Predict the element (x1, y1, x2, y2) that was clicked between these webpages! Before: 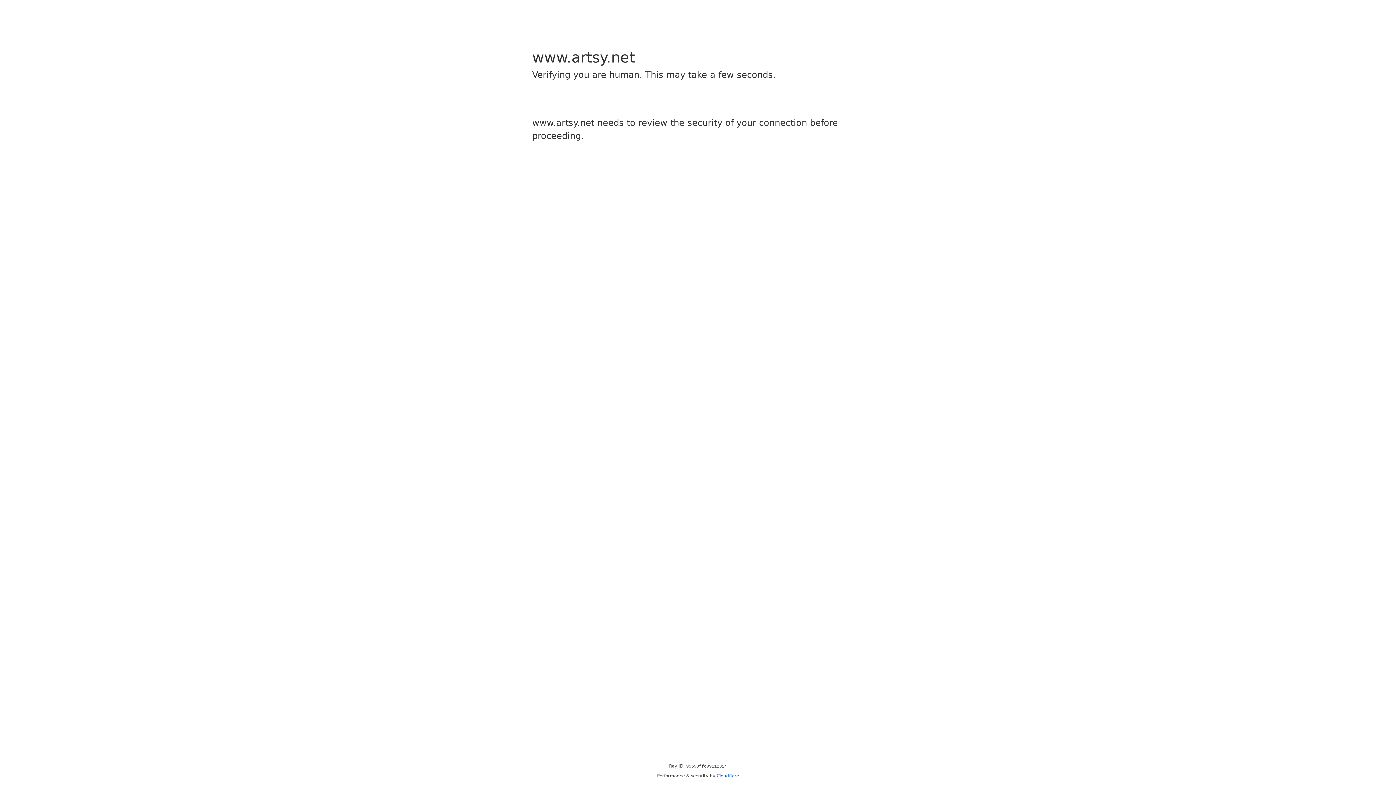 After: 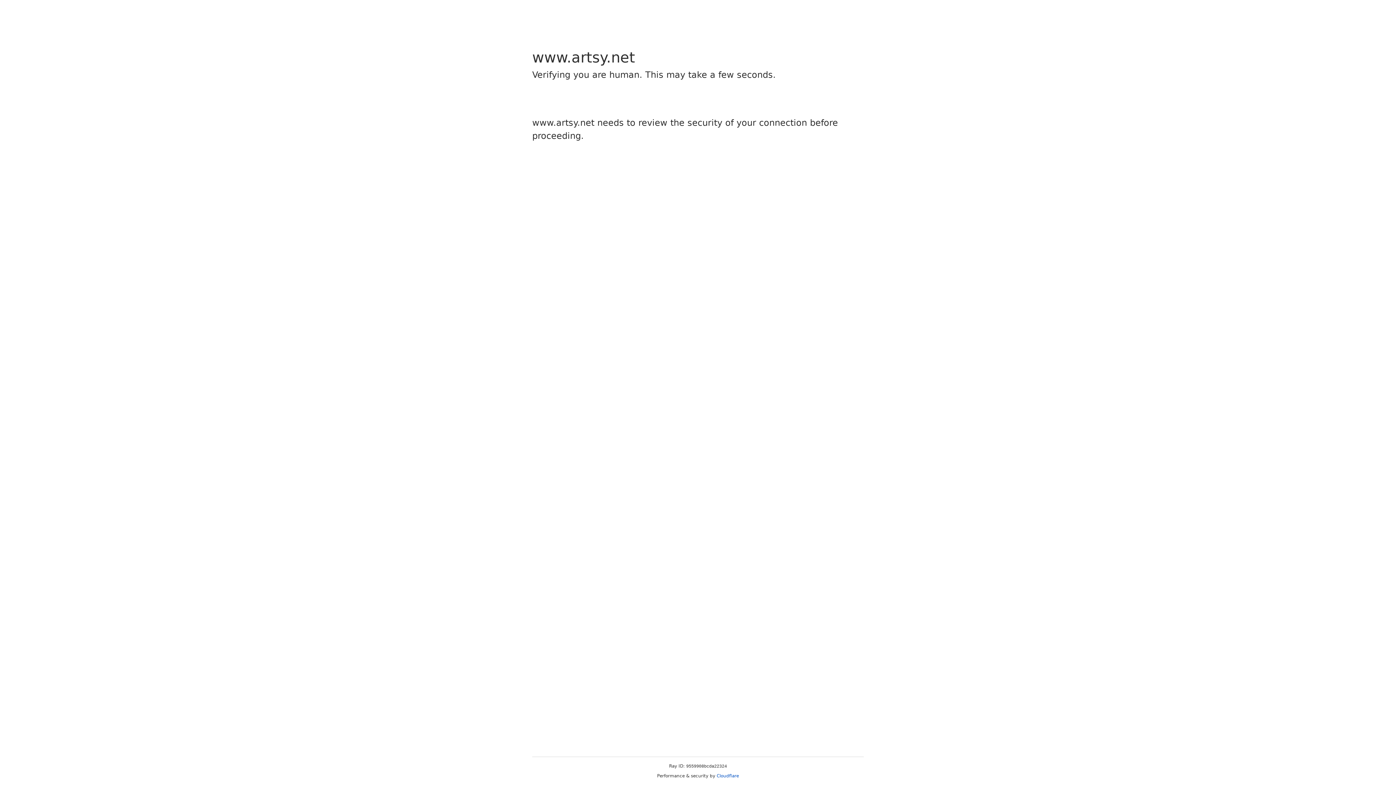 Action: label: Cloudflare bbox: (716, 773, 739, 778)